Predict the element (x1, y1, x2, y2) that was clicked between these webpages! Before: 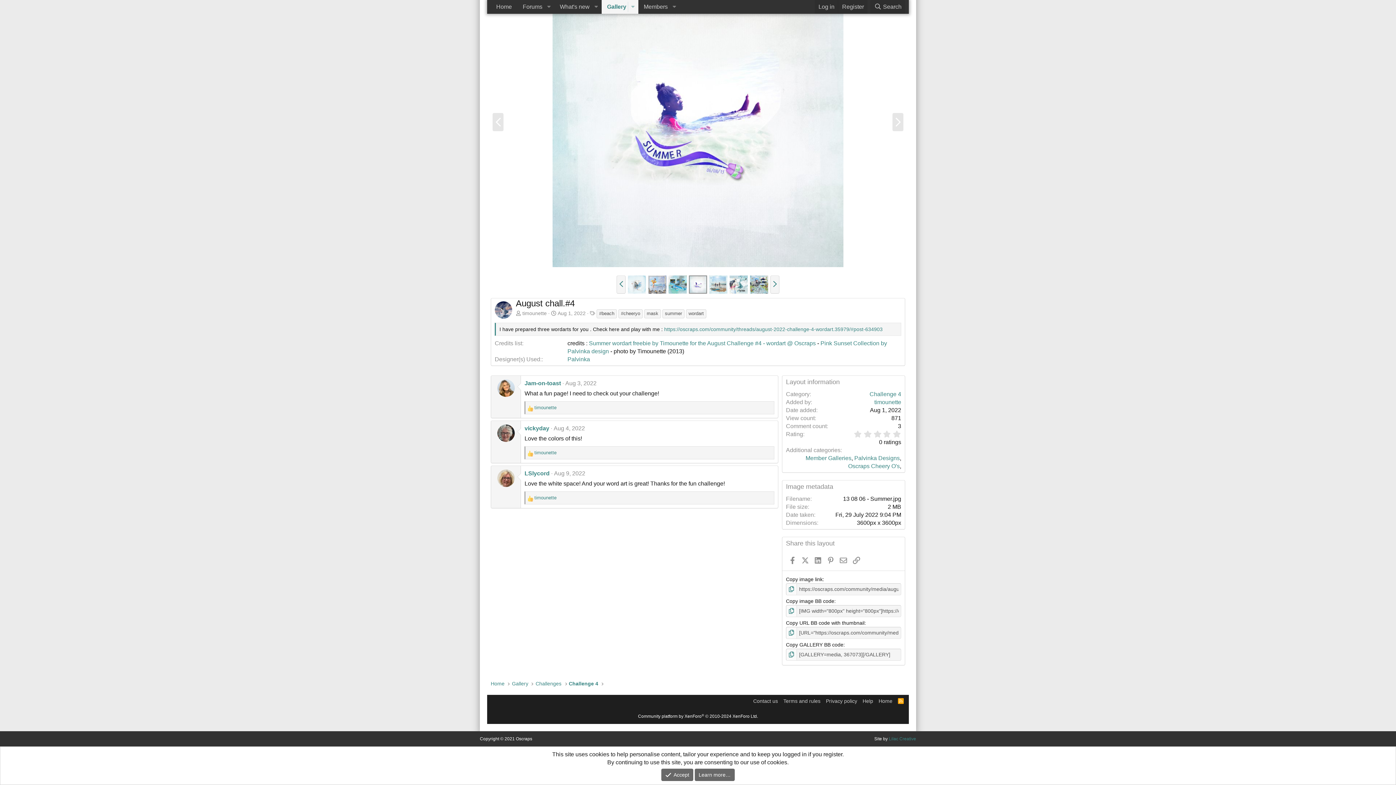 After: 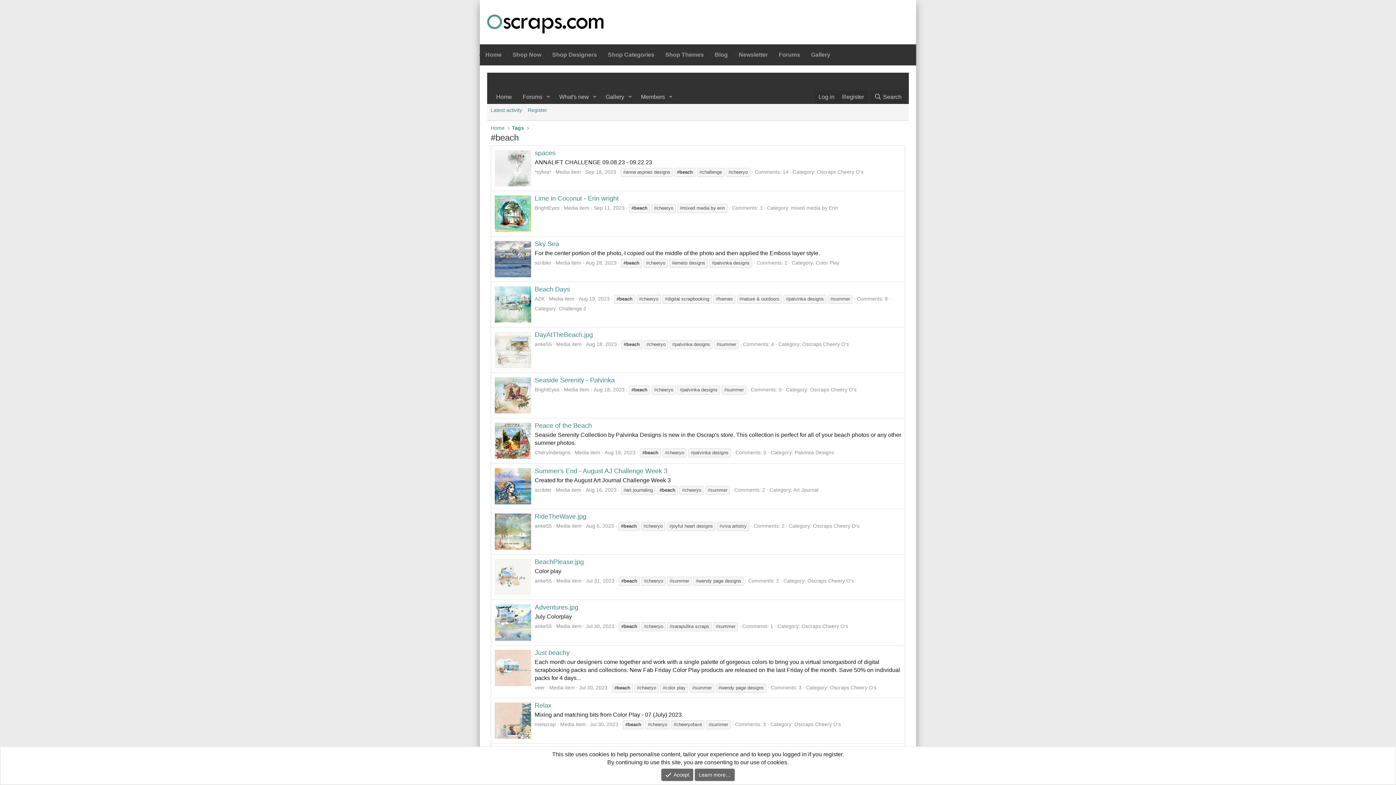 Action: label: #beach bbox: (596, 309, 617, 318)